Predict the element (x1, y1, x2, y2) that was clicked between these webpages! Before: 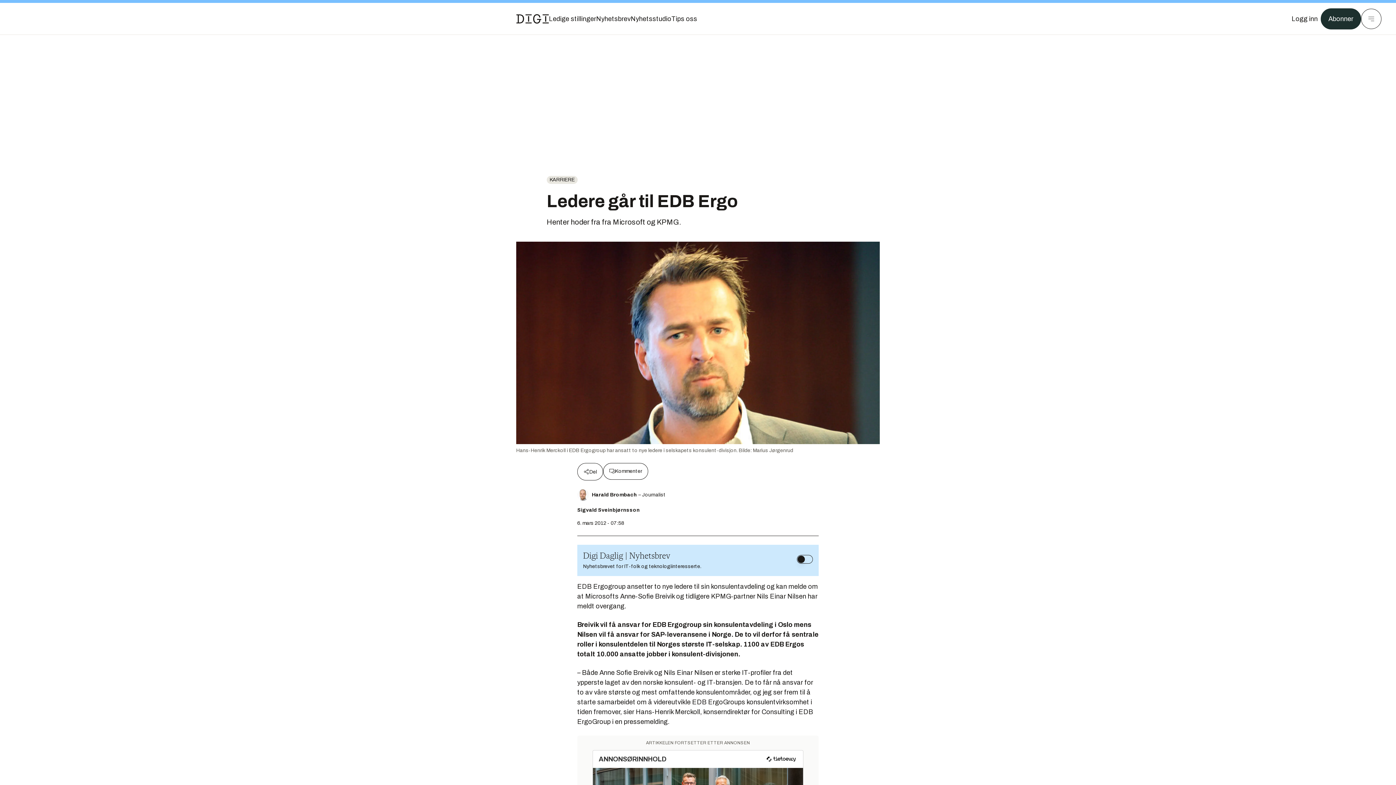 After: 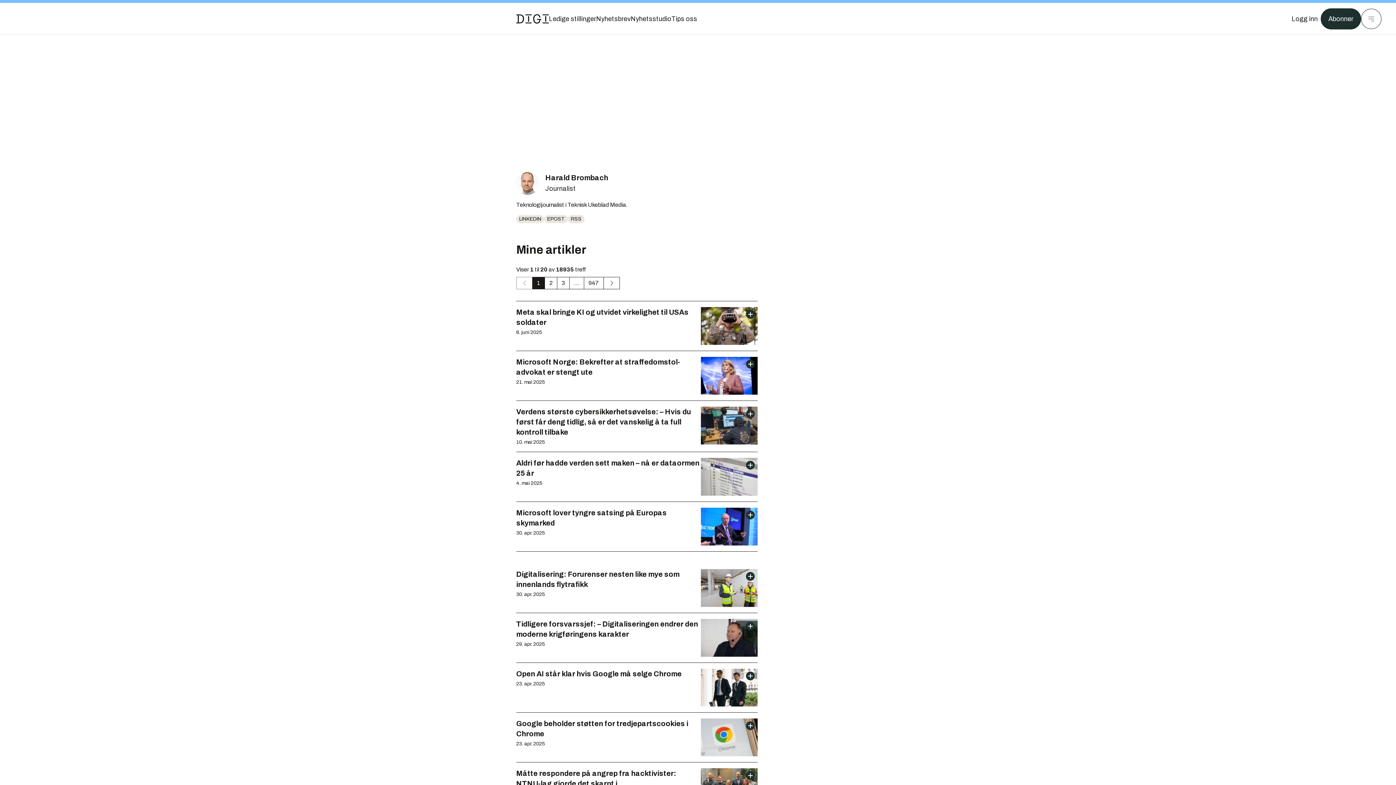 Action: label: Harald Brombach bbox: (592, 491, 638, 498)